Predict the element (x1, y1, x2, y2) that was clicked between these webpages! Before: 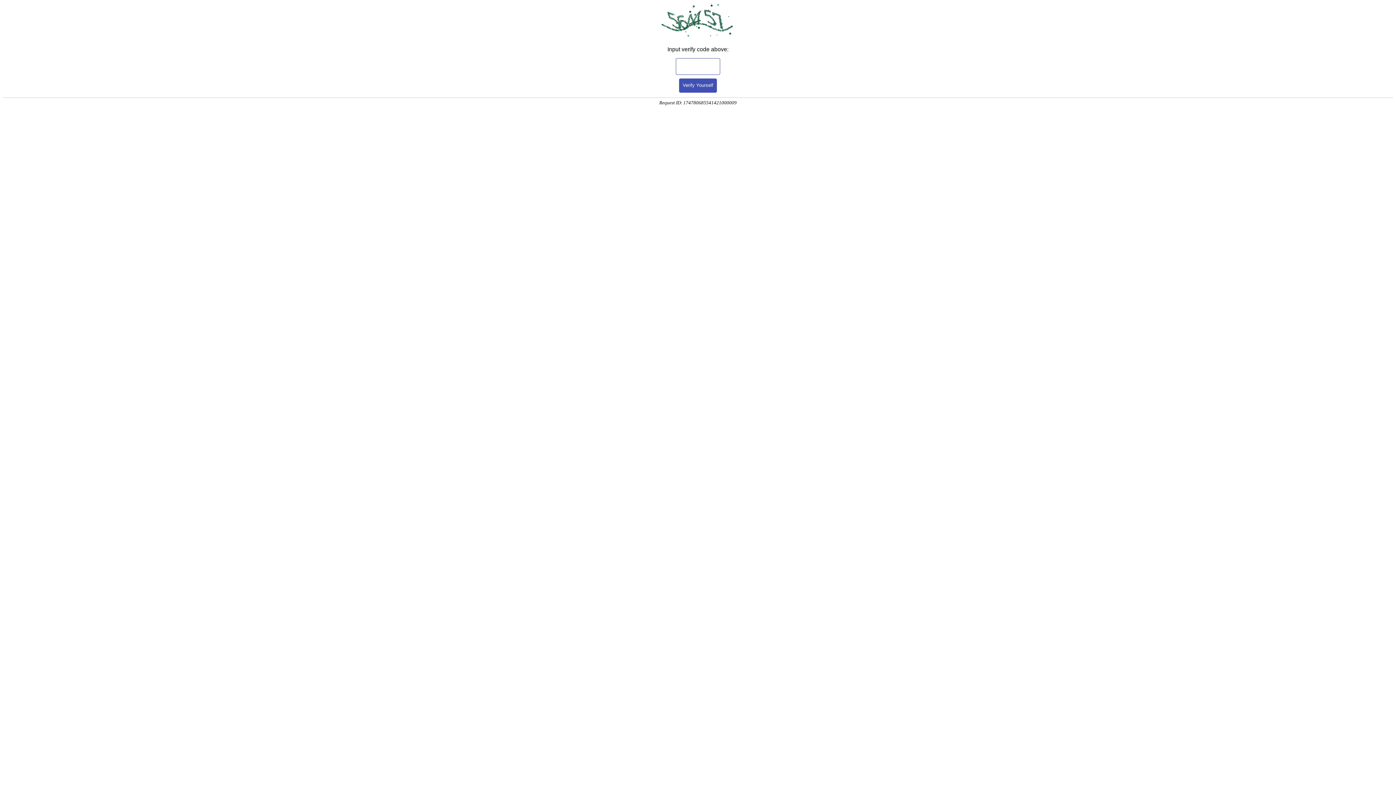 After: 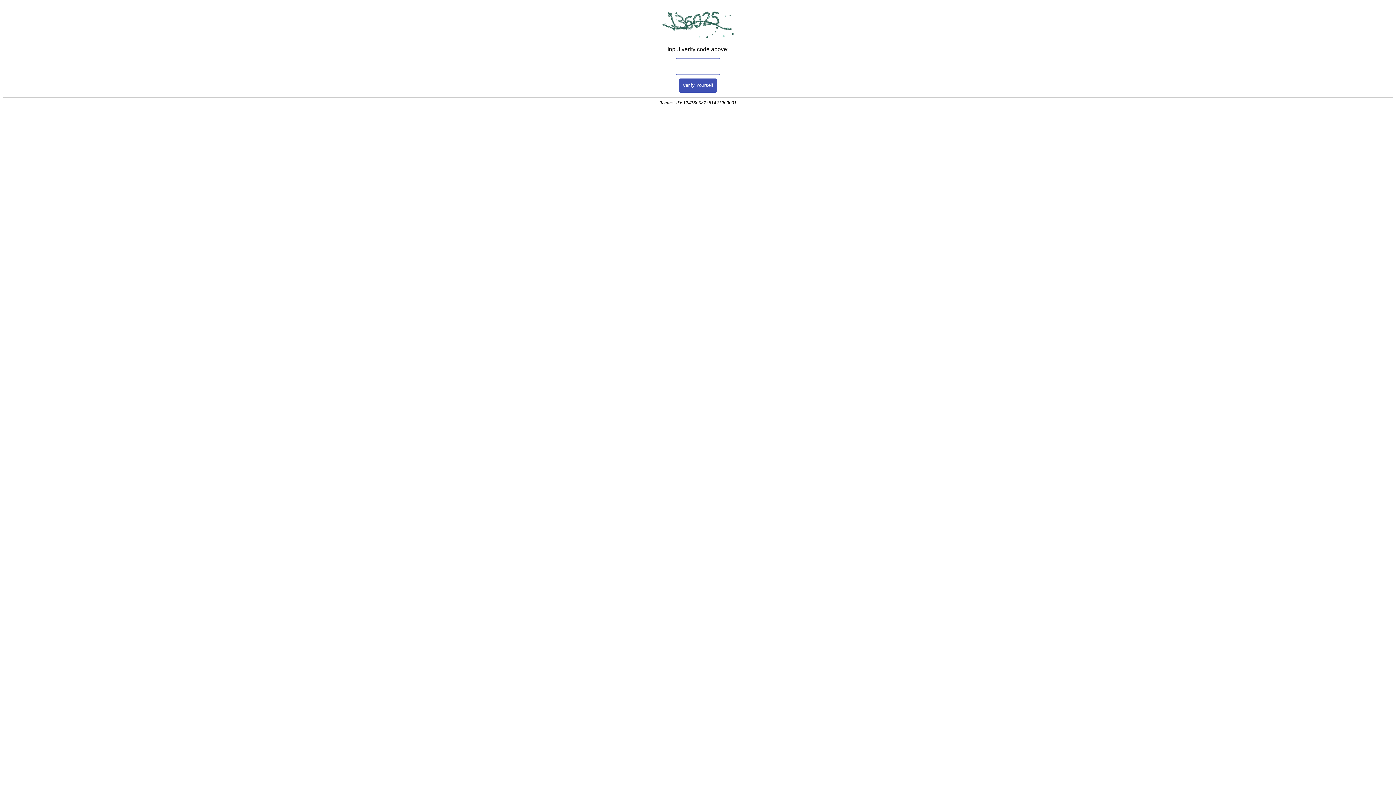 Action: bbox: (679, 78, 717, 92) label: Verify Yourself